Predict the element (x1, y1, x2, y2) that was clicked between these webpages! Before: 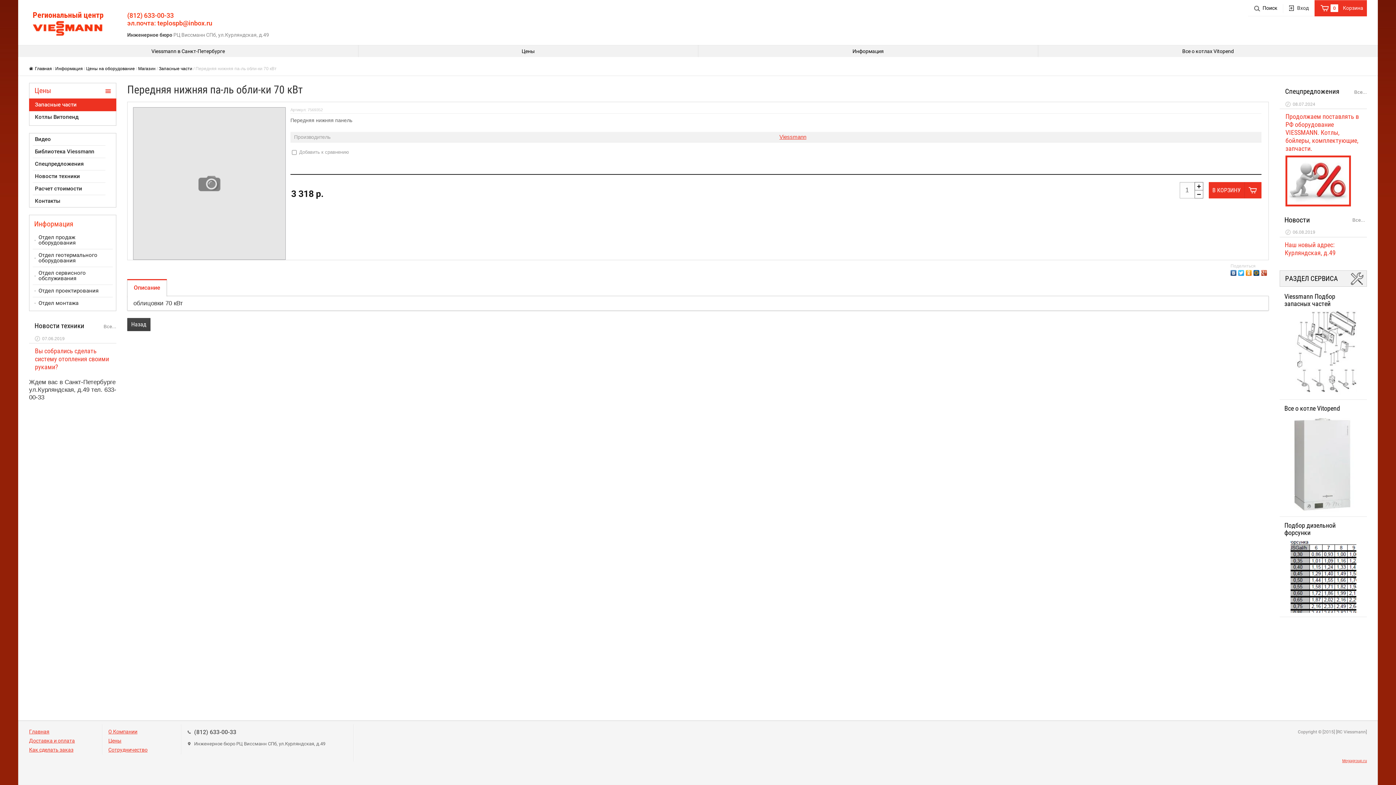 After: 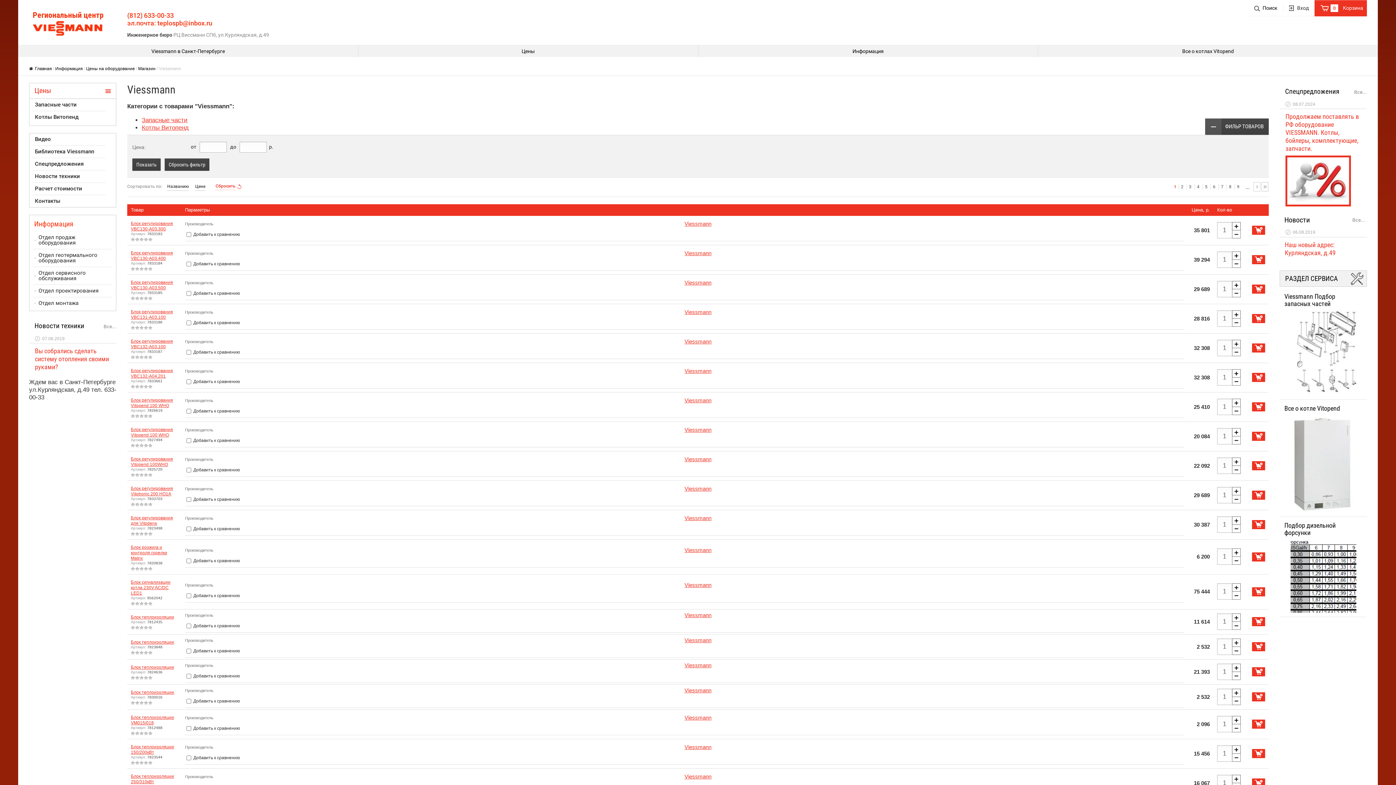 Action: bbox: (779, 133, 806, 140) label: Viessmann